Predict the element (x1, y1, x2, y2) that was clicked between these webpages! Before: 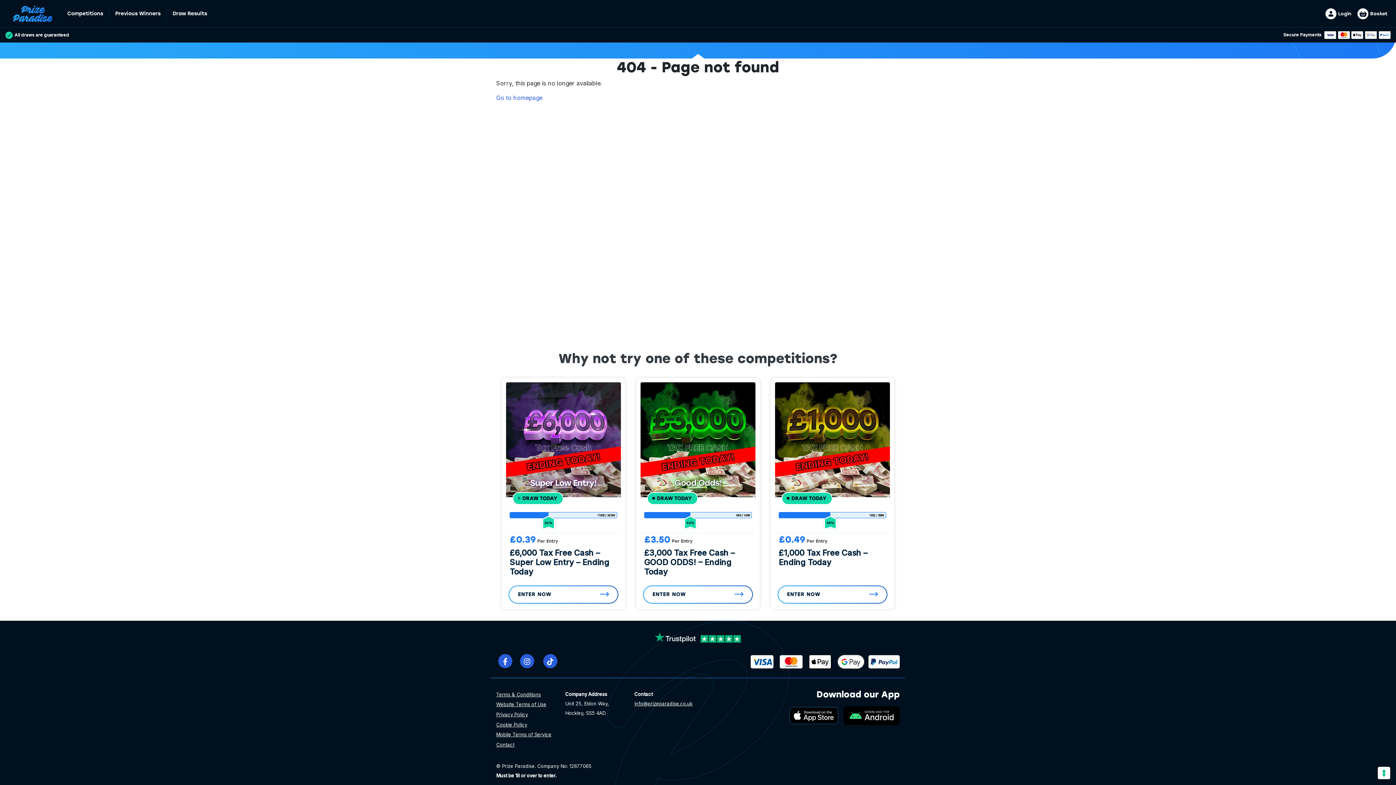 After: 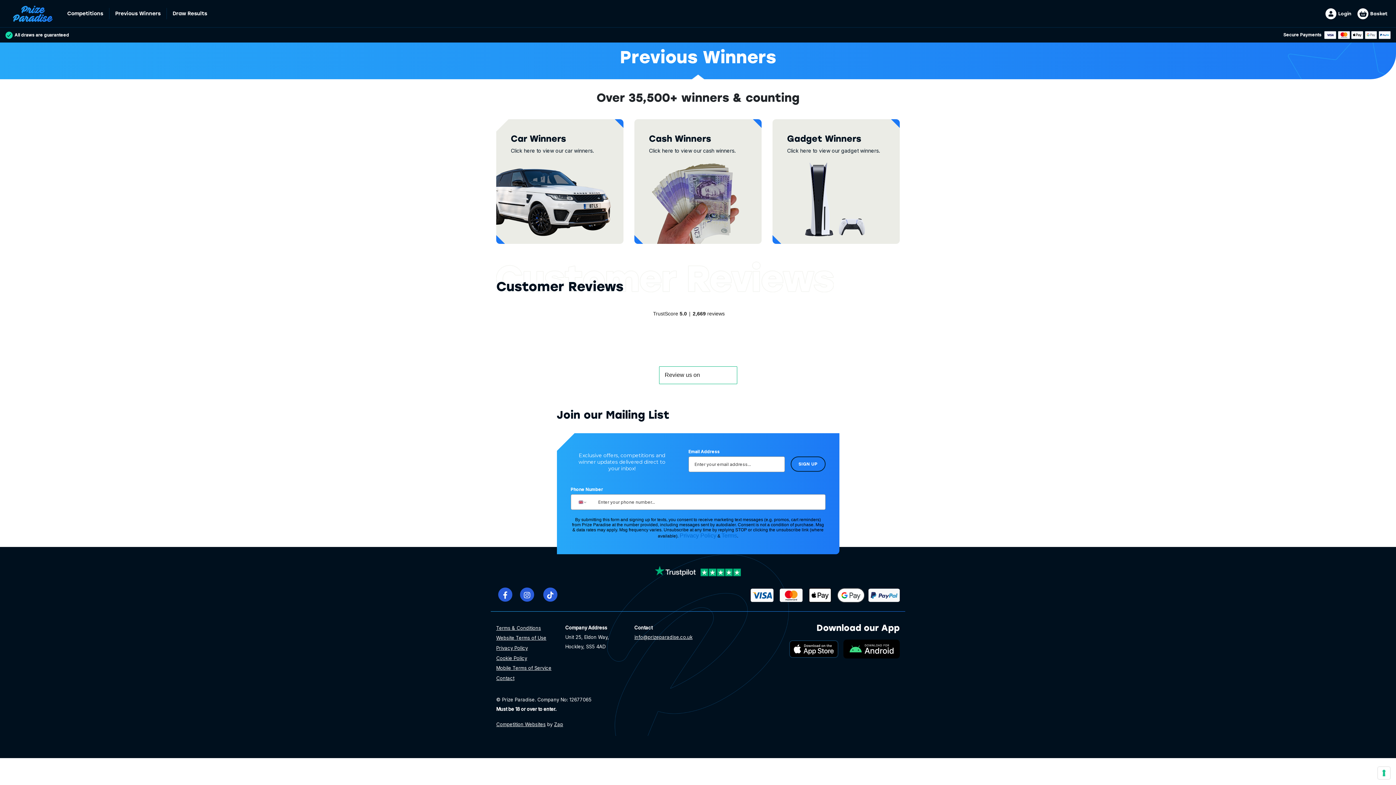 Action: label: Previous Winners bbox: (109, 8, 166, 19)